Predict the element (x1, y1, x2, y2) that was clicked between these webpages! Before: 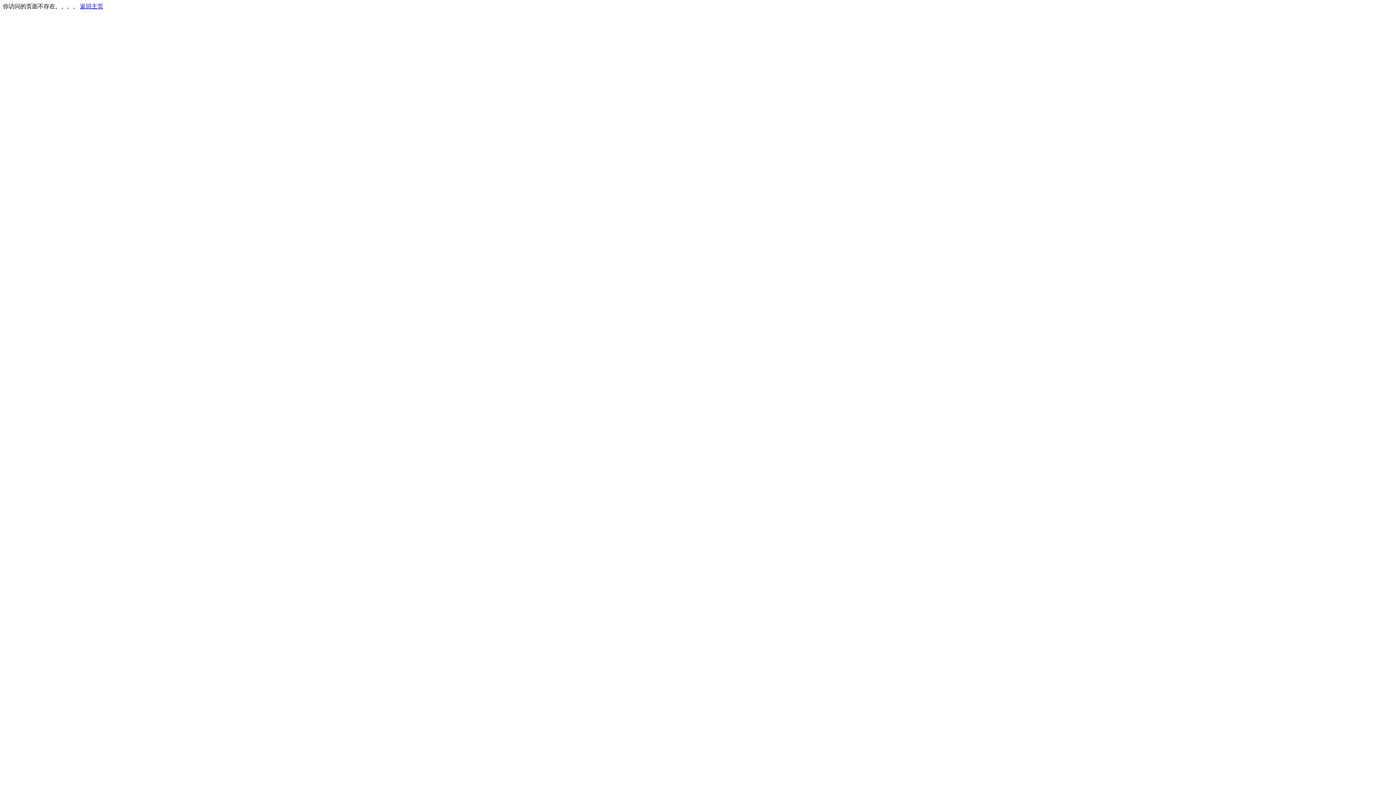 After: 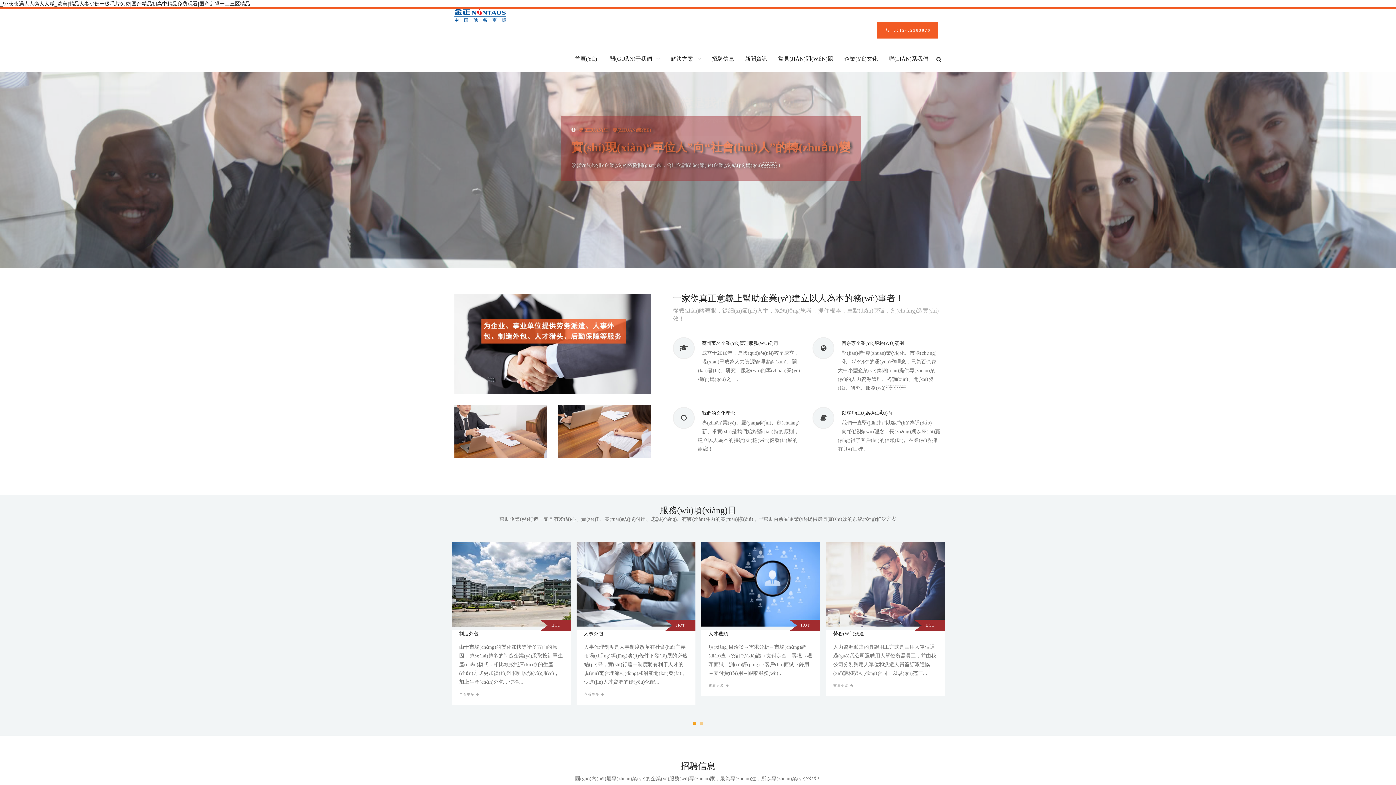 Action: label: 返回主页 bbox: (80, 3, 103, 9)